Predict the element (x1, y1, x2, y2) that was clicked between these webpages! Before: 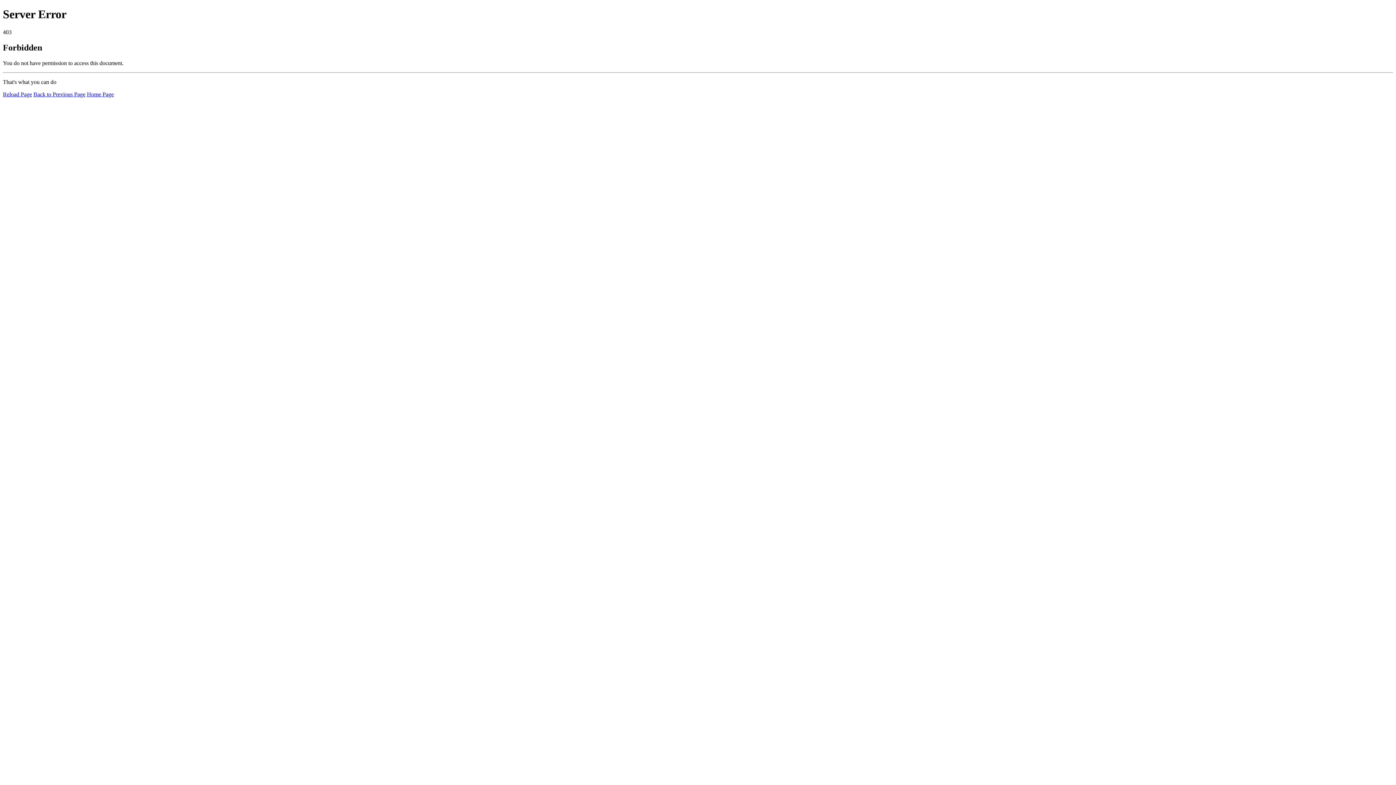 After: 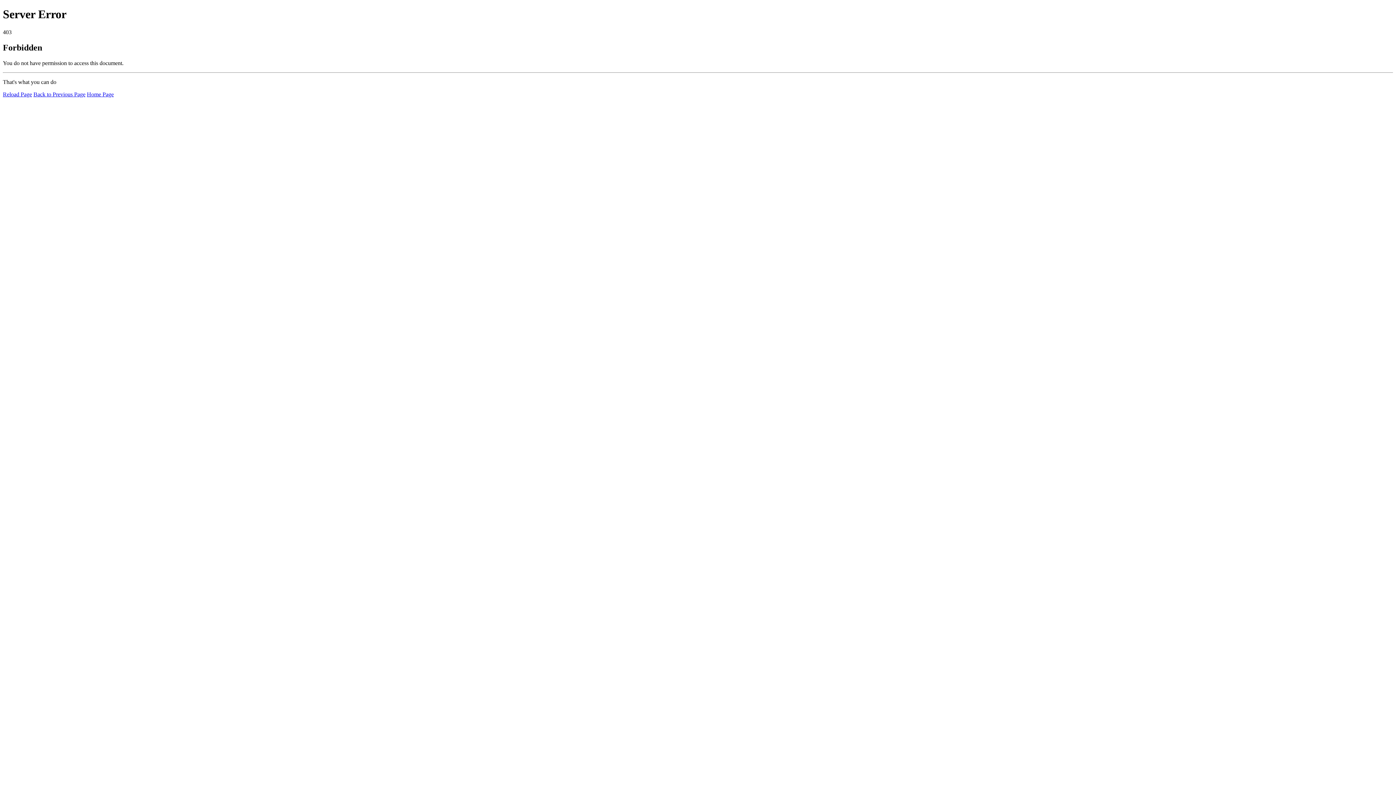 Action: bbox: (2, 91, 32, 97) label: Reload Page